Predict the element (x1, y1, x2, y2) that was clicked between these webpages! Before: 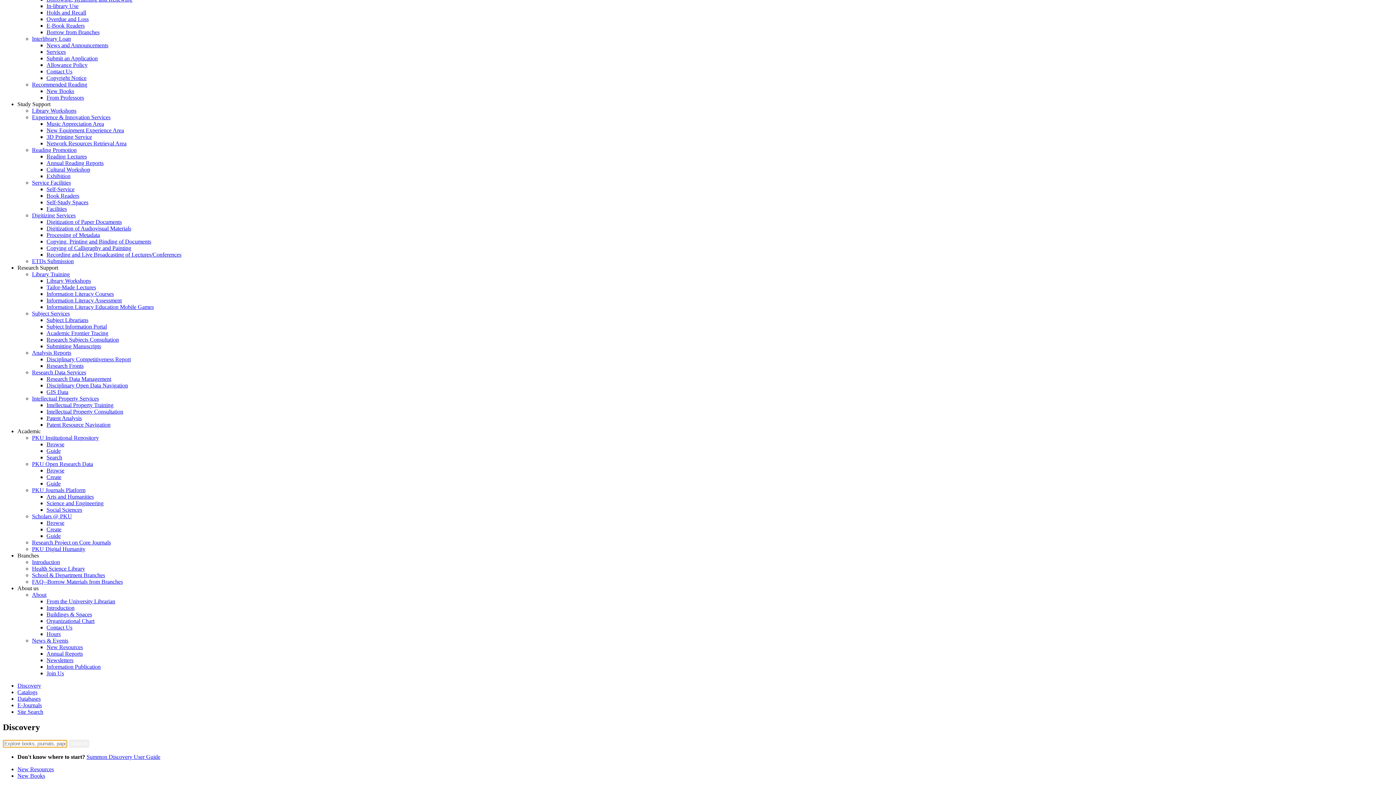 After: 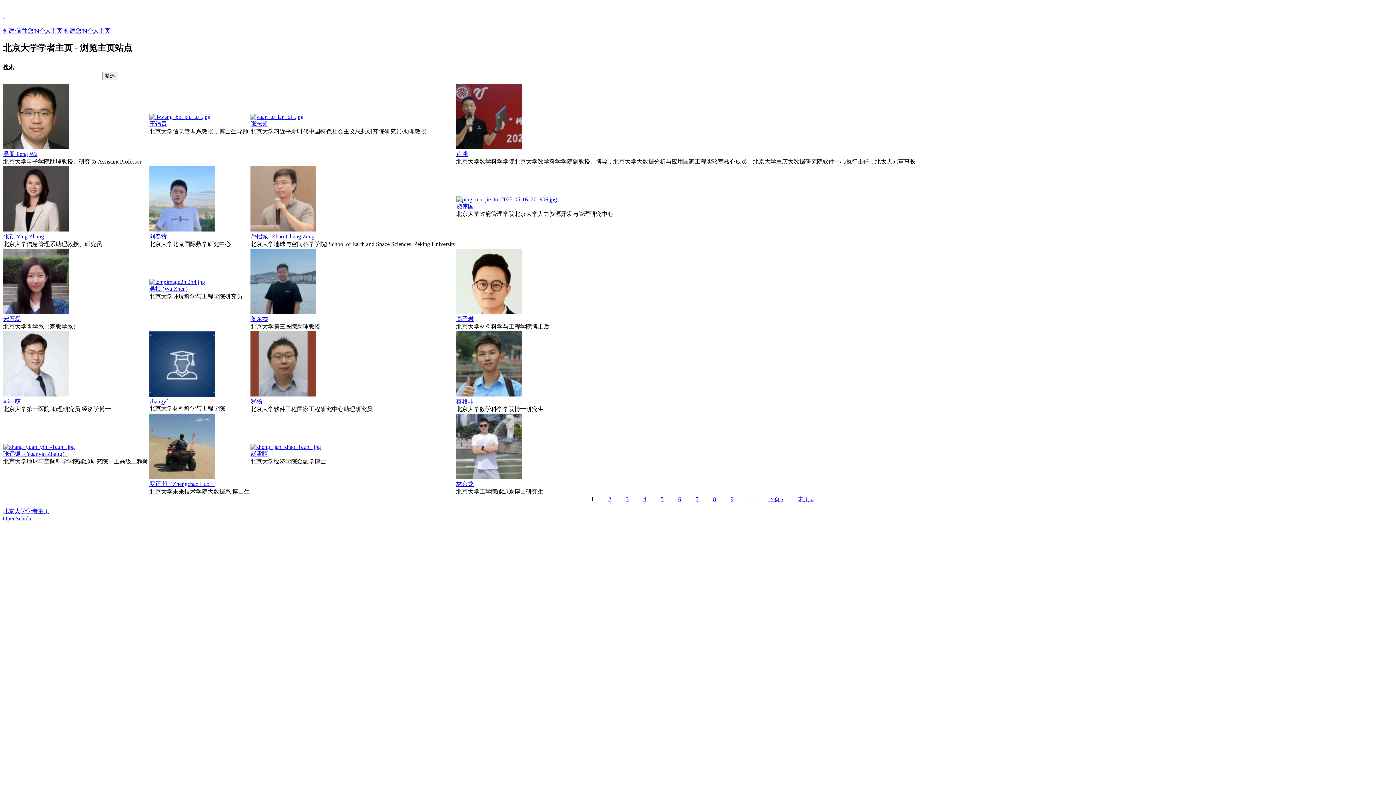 Action: label: Browse bbox: (46, 520, 64, 526)